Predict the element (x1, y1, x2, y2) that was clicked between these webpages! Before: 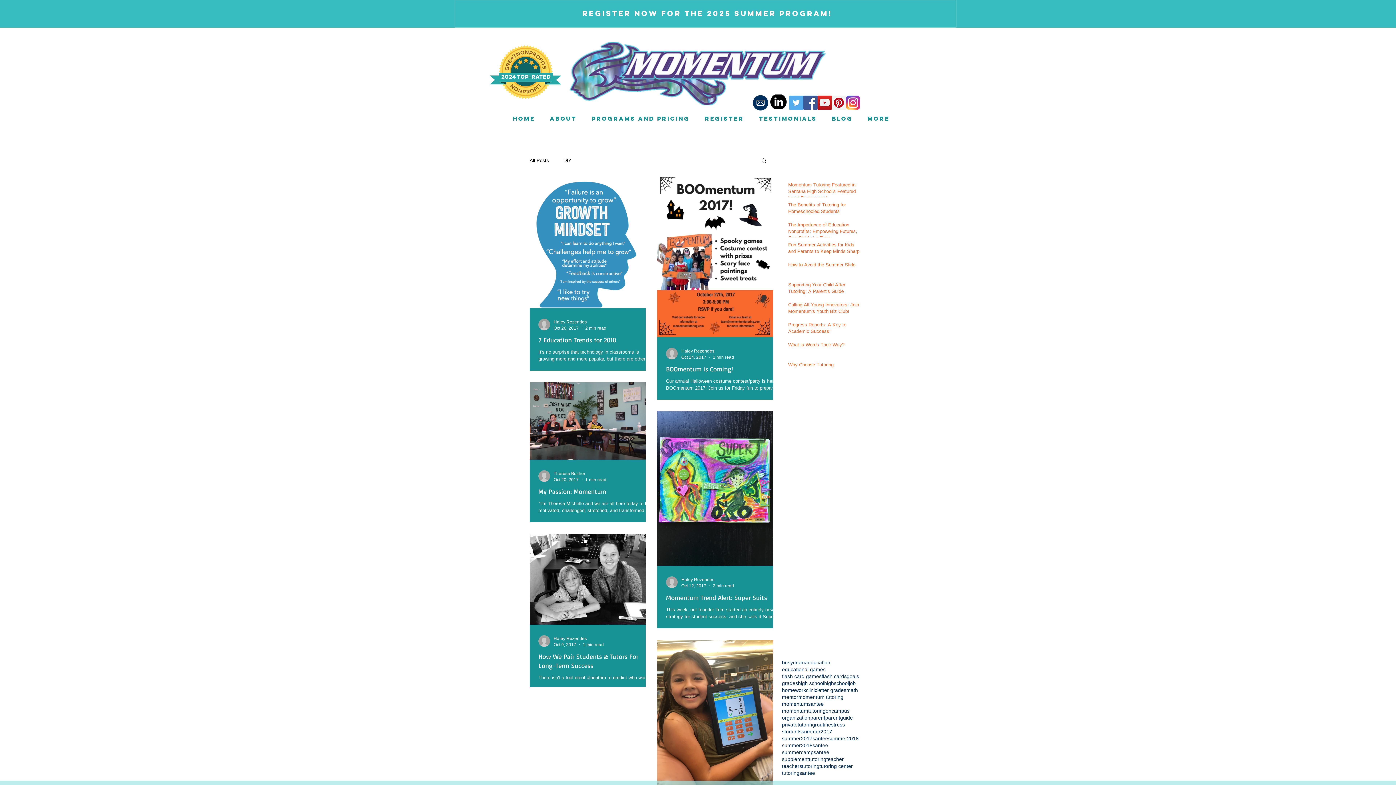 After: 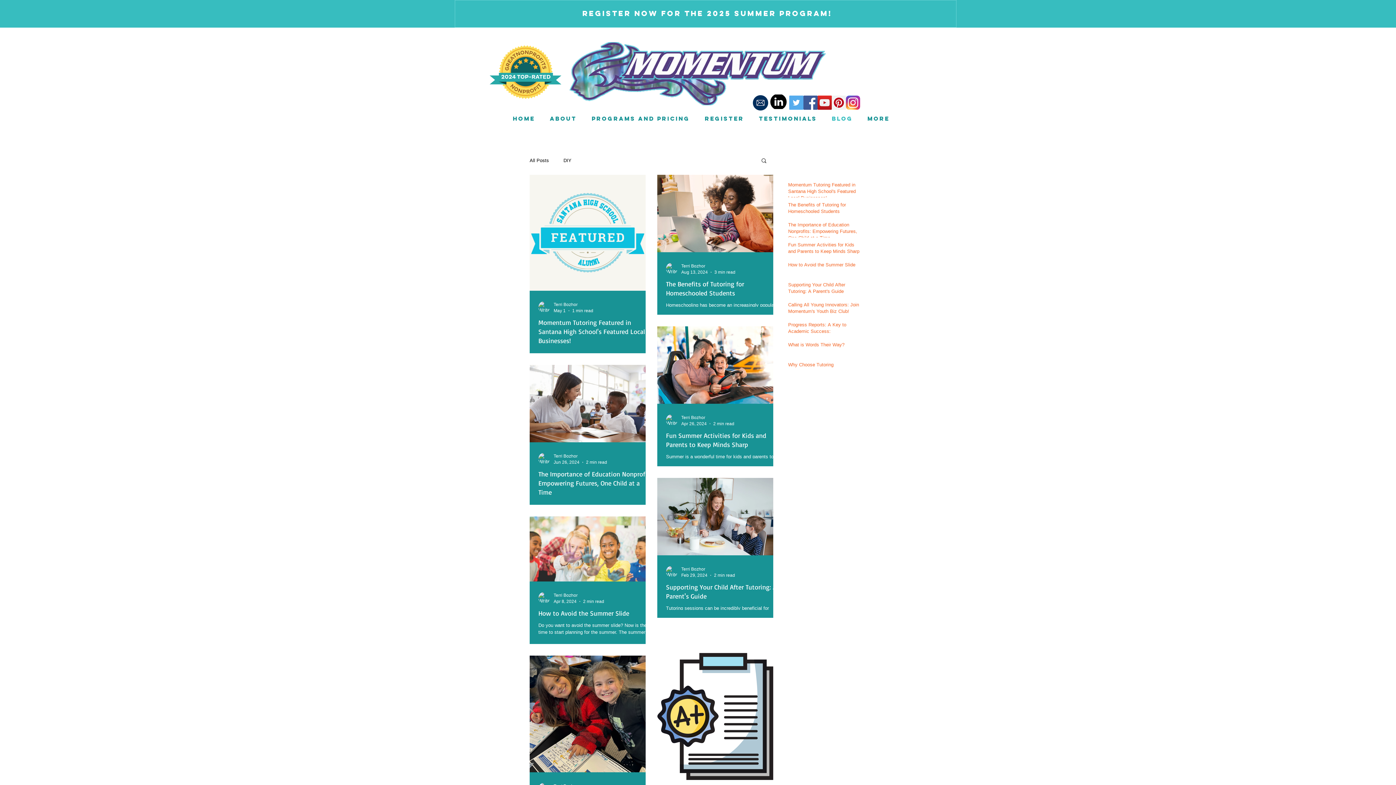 Action: bbox: (529, 157, 549, 163) label: All Posts